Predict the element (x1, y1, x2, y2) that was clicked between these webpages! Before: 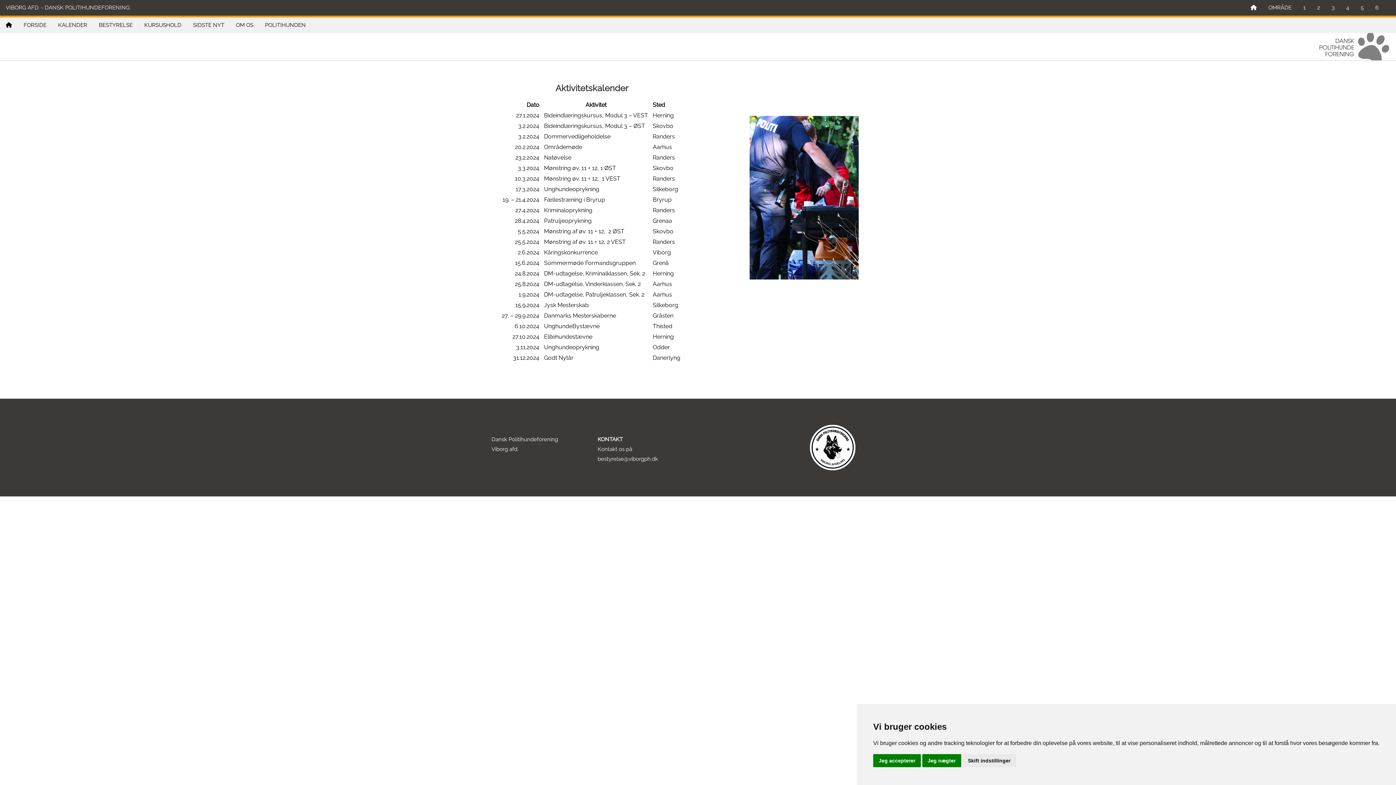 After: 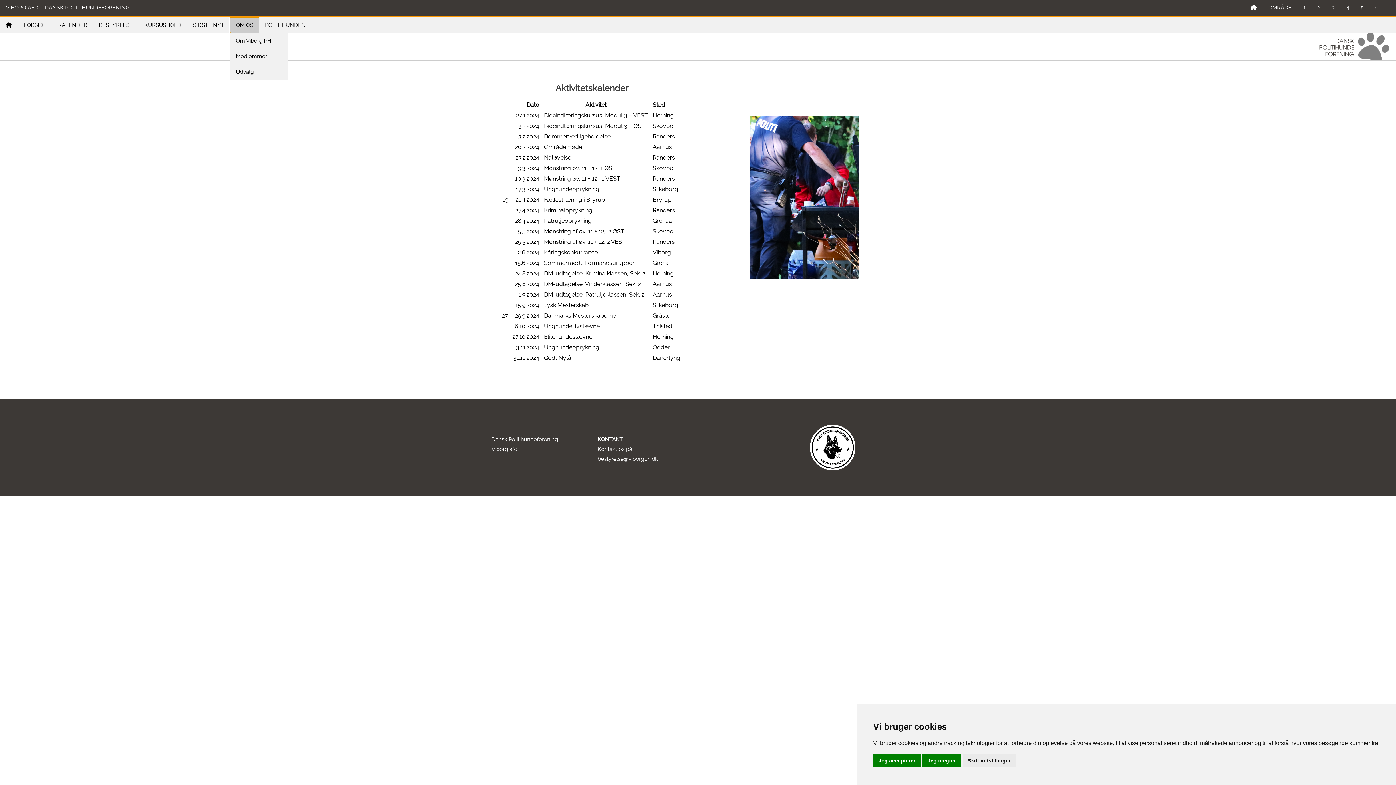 Action: label: OM OS bbox: (230, 17, 259, 33)